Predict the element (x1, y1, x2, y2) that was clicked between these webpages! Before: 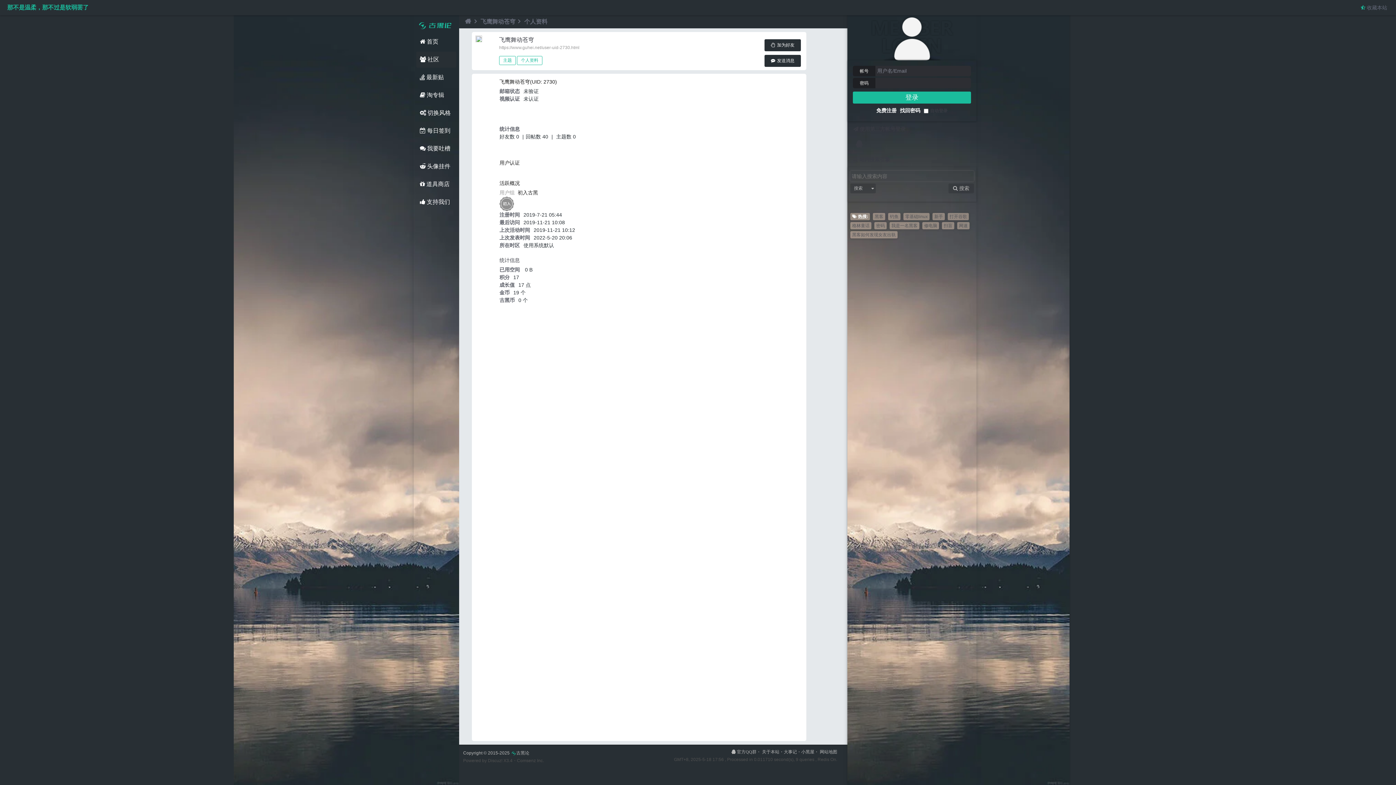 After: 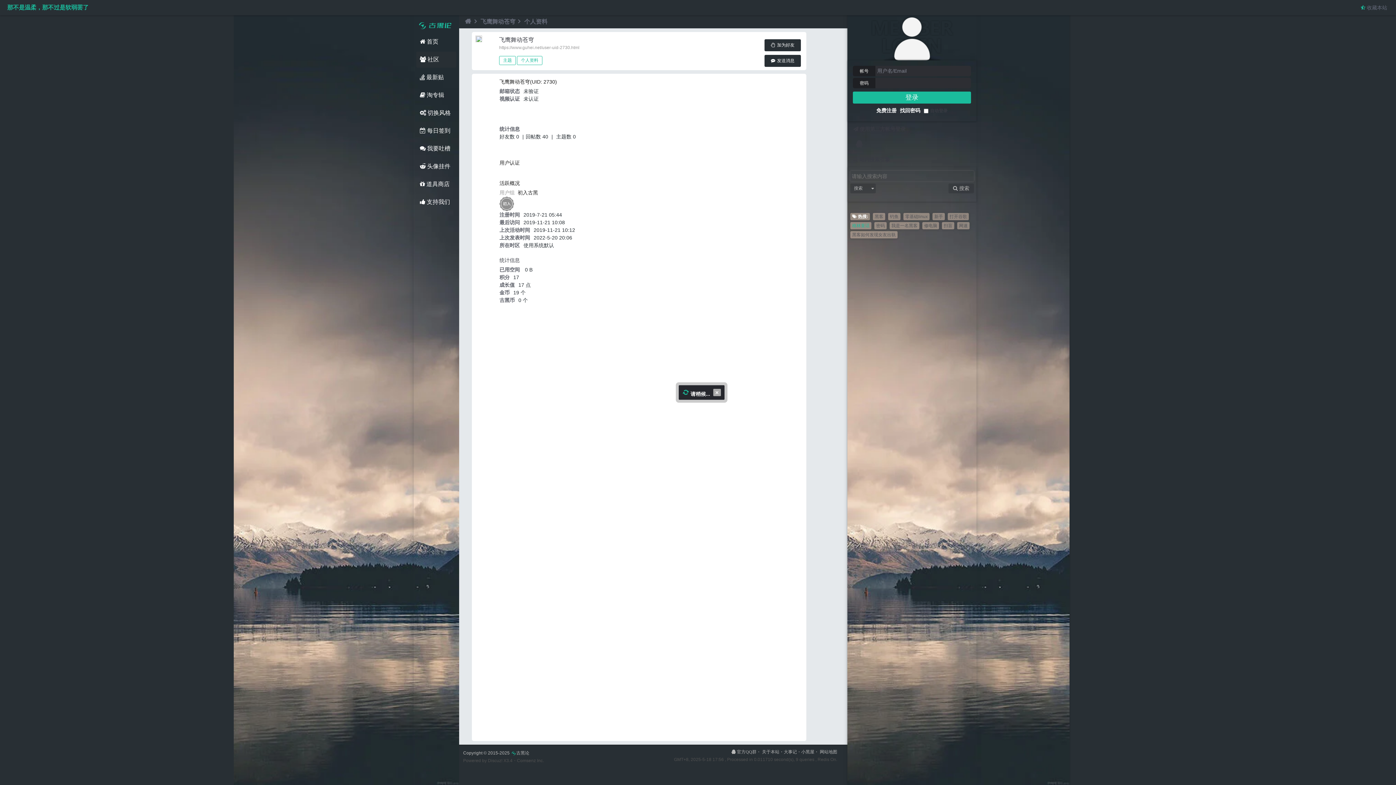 Action: bbox: (850, 222, 871, 229) label: 格林童话